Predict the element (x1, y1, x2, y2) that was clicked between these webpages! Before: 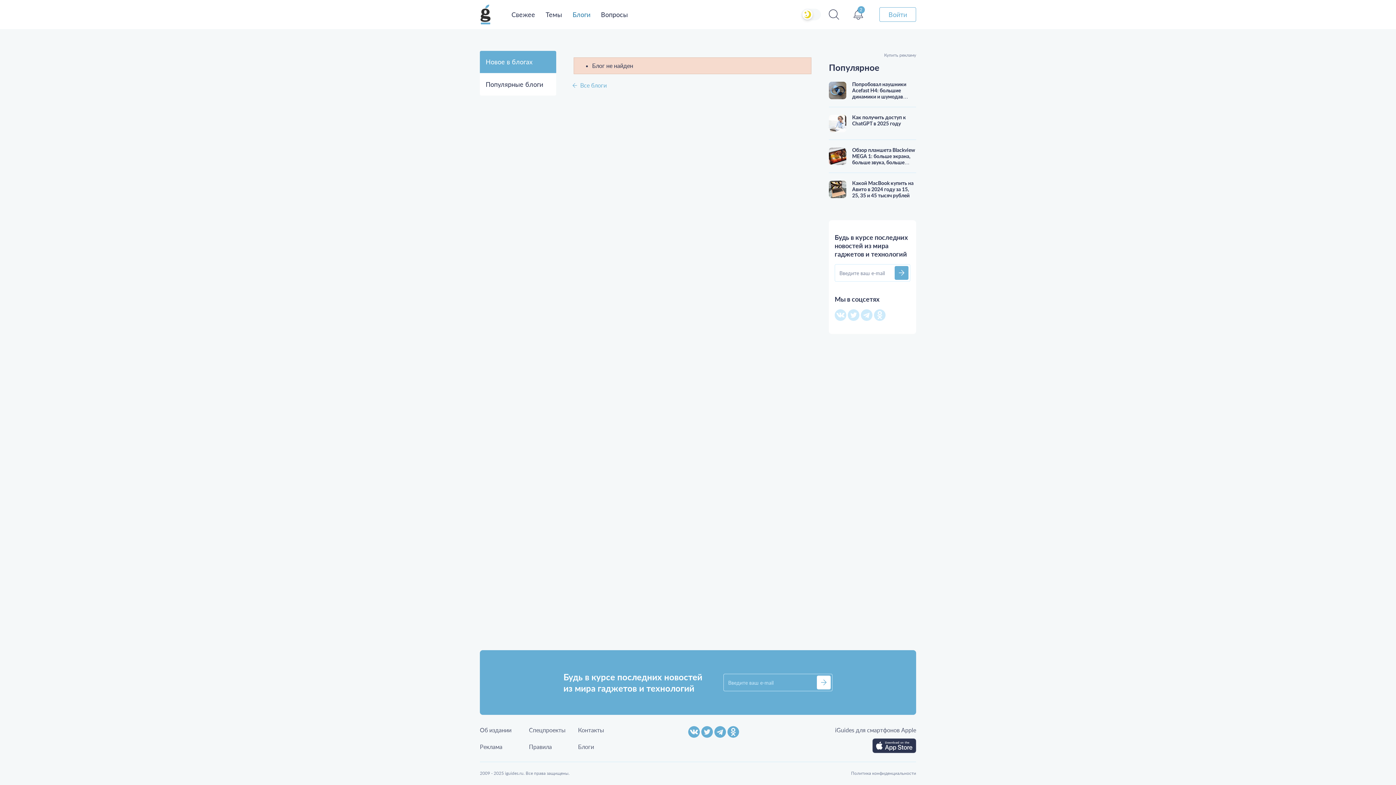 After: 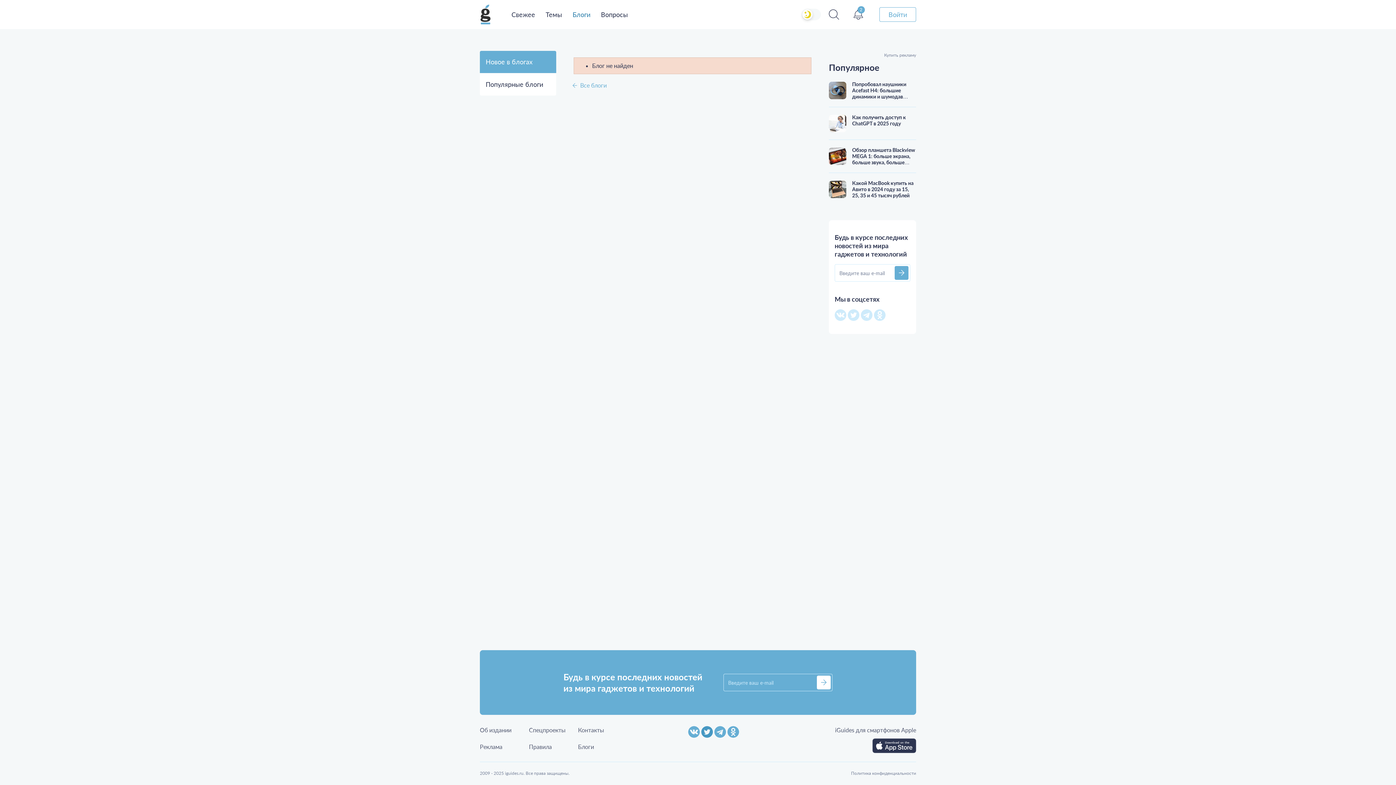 Action: bbox: (701, 726, 713, 738)